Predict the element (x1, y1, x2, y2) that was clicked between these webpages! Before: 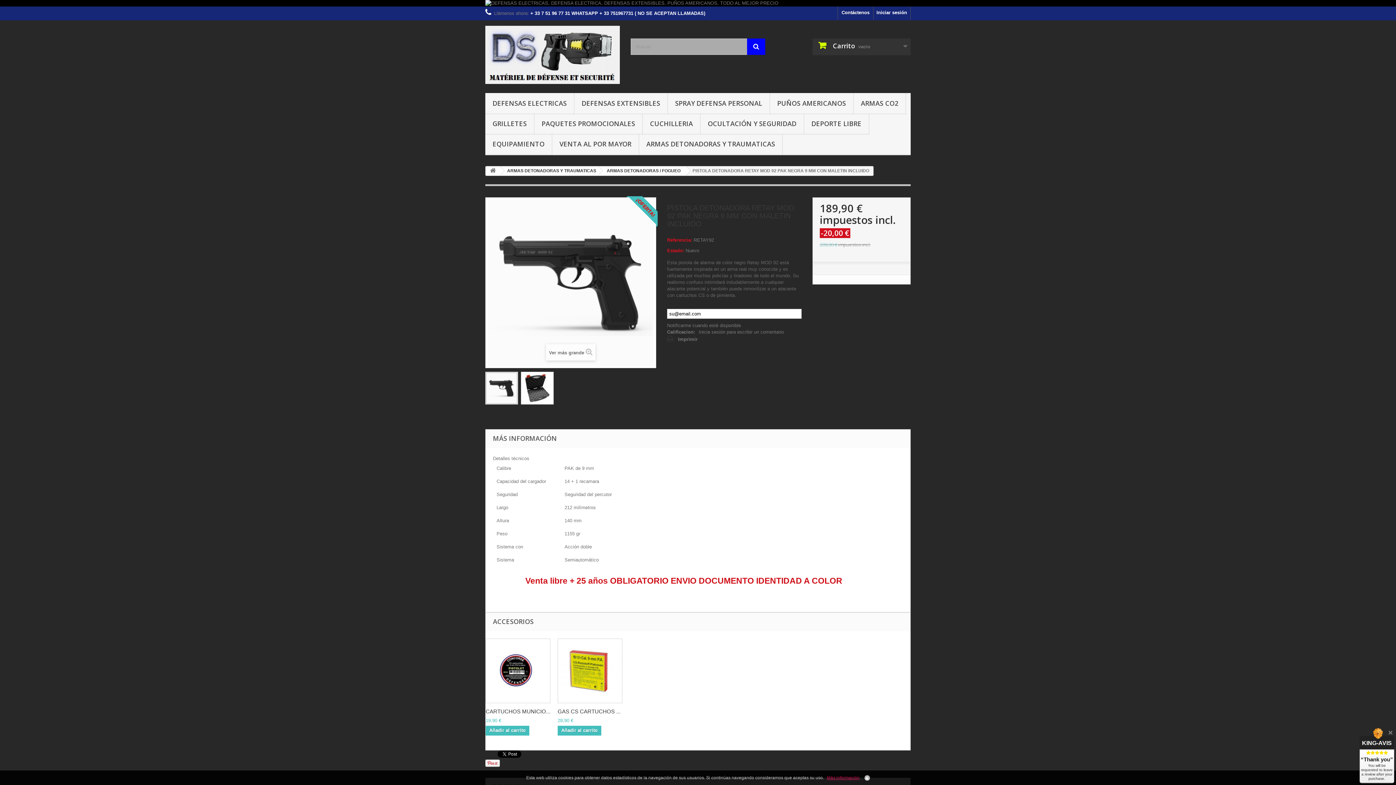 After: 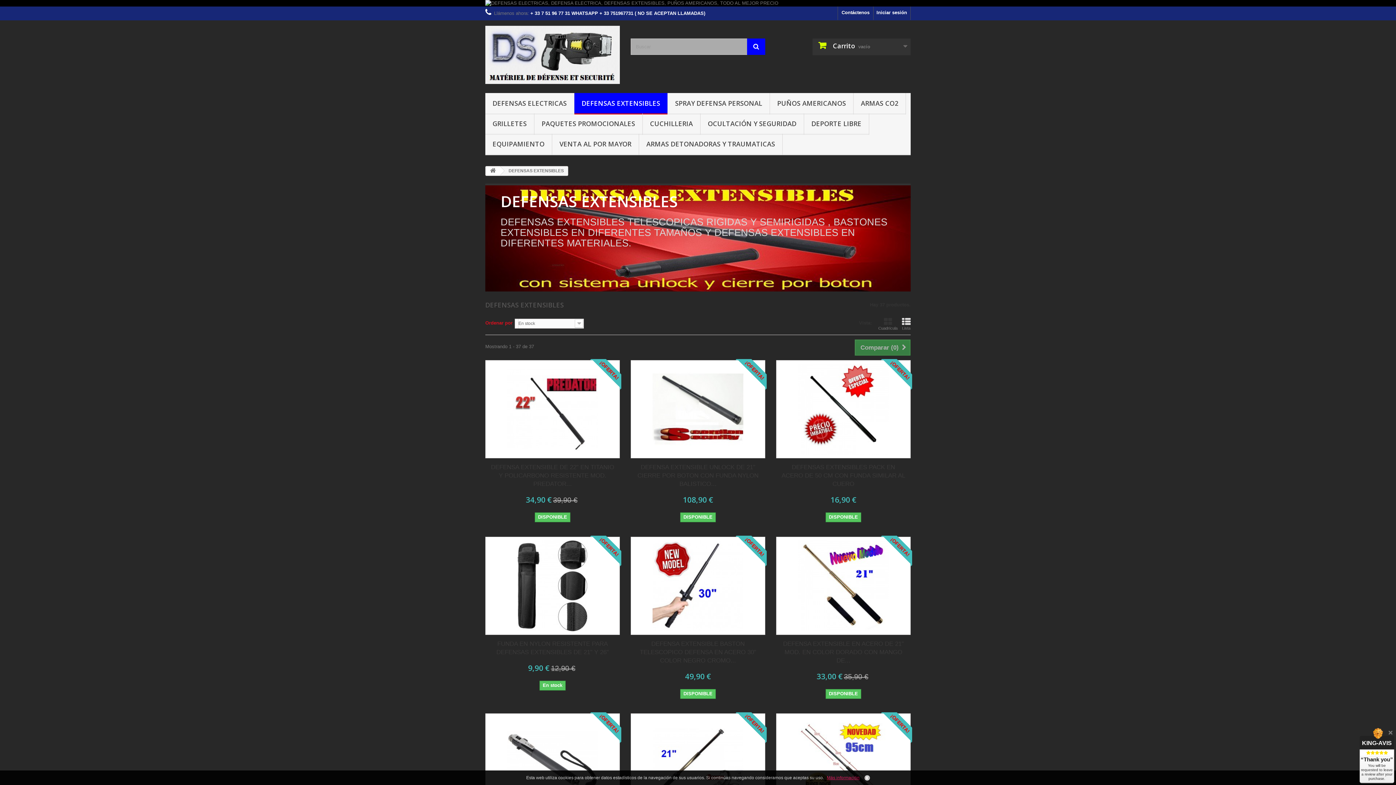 Action: bbox: (574, 93, 667, 114) label: DEFENSAS EXTENSIBLES